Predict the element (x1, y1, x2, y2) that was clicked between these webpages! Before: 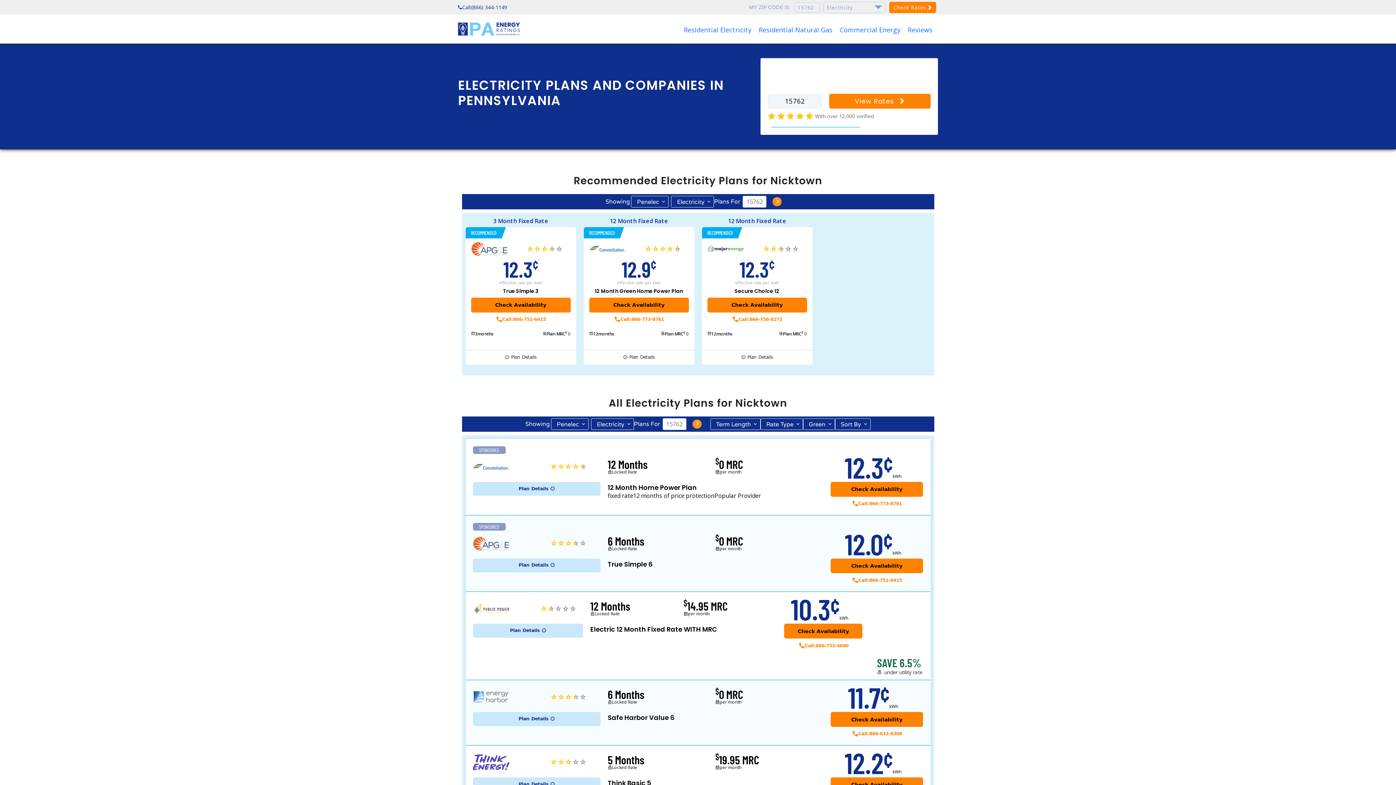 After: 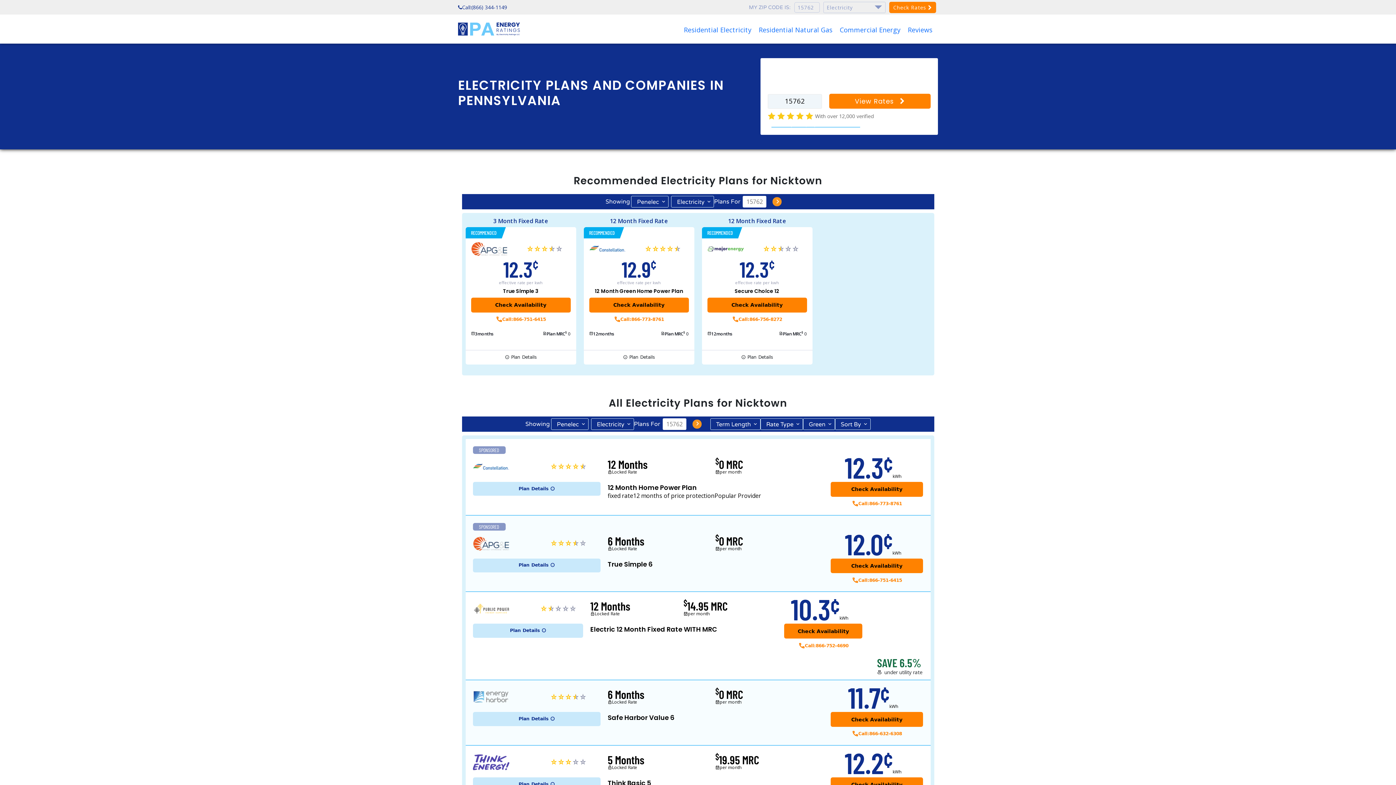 Action: bbox: (472, 753, 509, 771)